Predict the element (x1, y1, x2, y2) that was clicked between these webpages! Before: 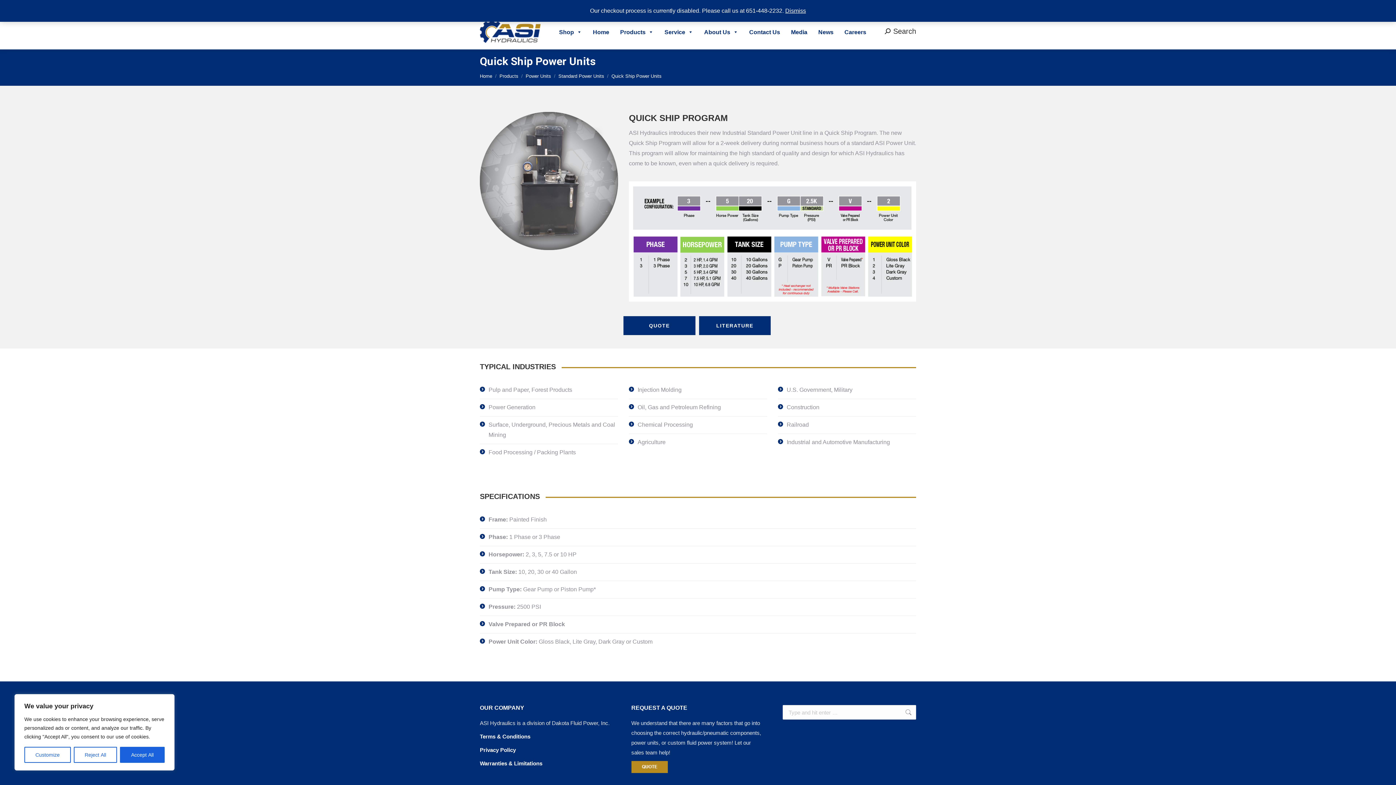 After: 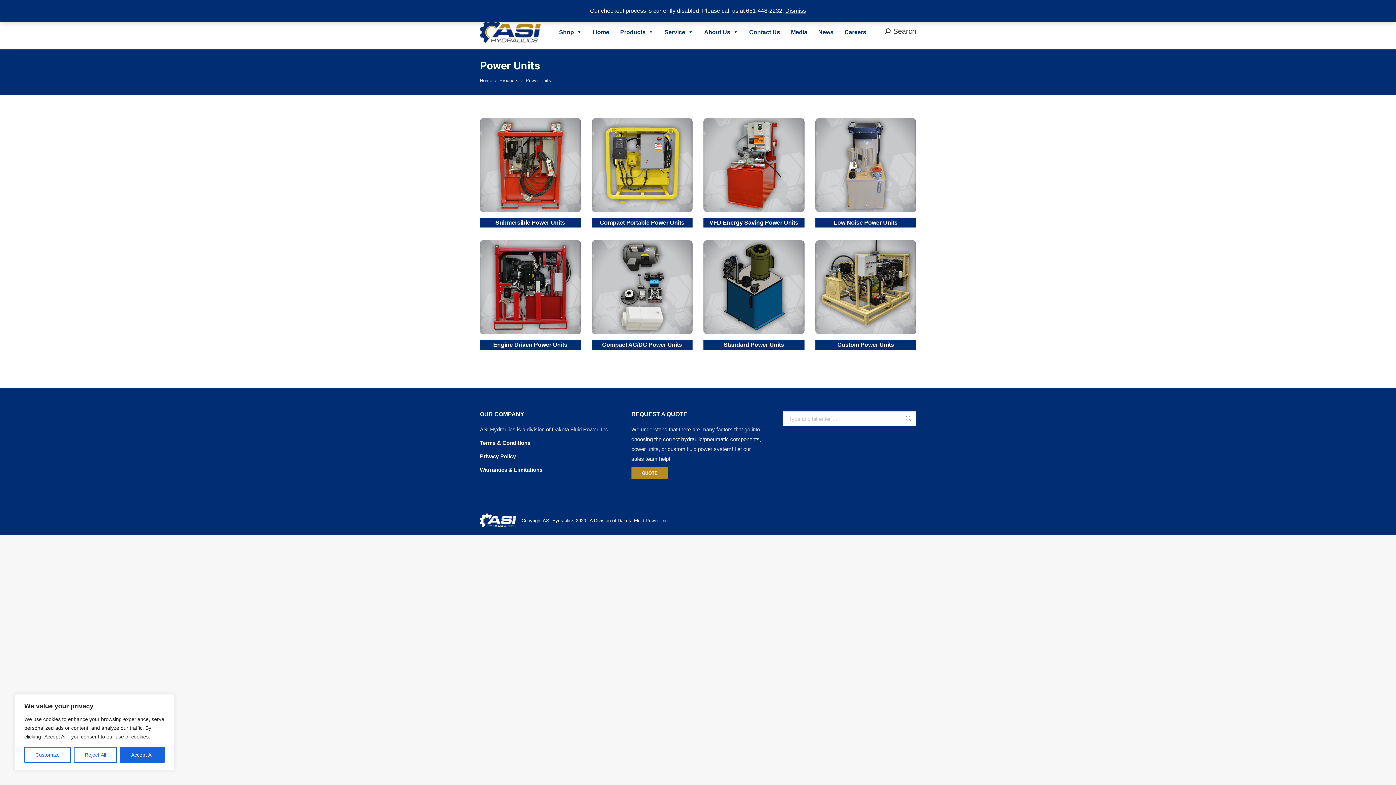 Action: label: Power Units bbox: (525, 73, 551, 78)